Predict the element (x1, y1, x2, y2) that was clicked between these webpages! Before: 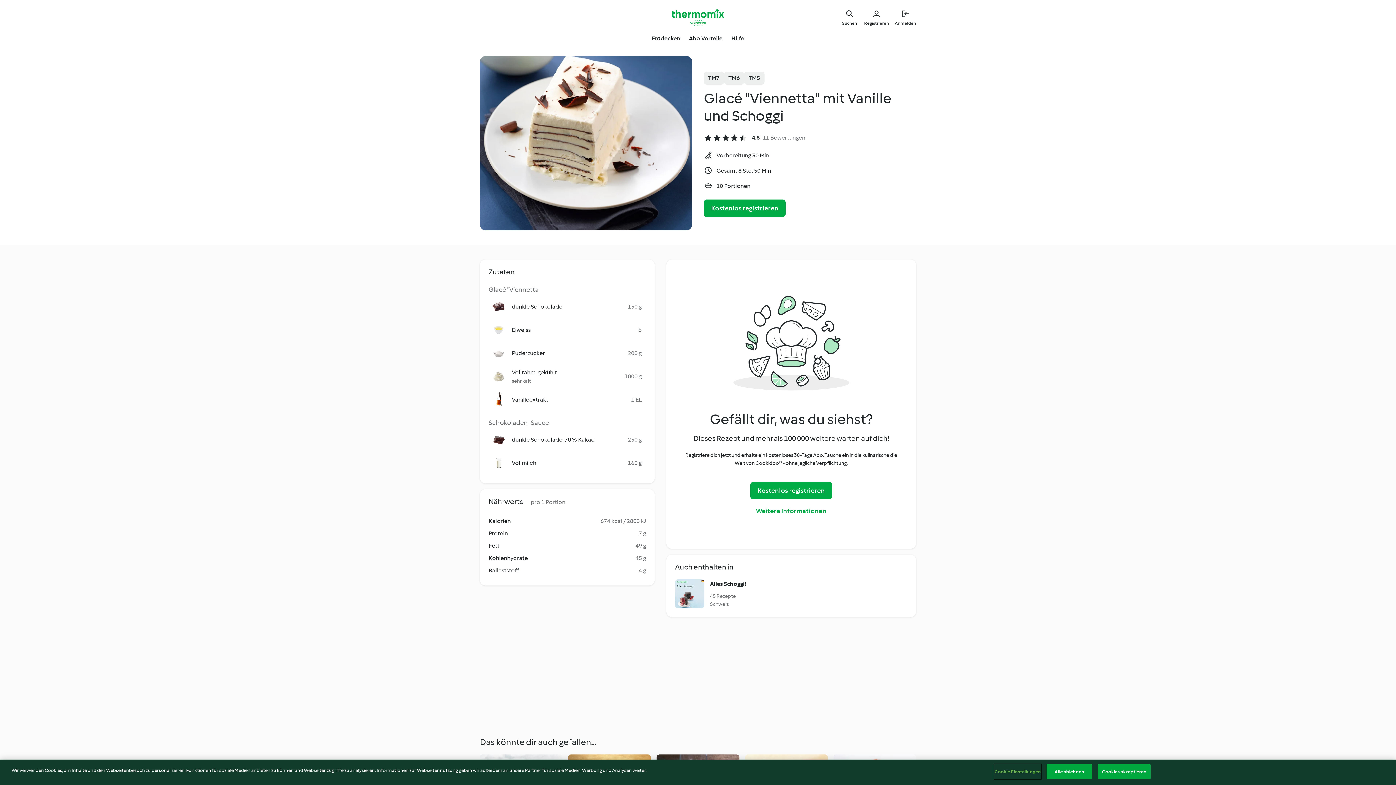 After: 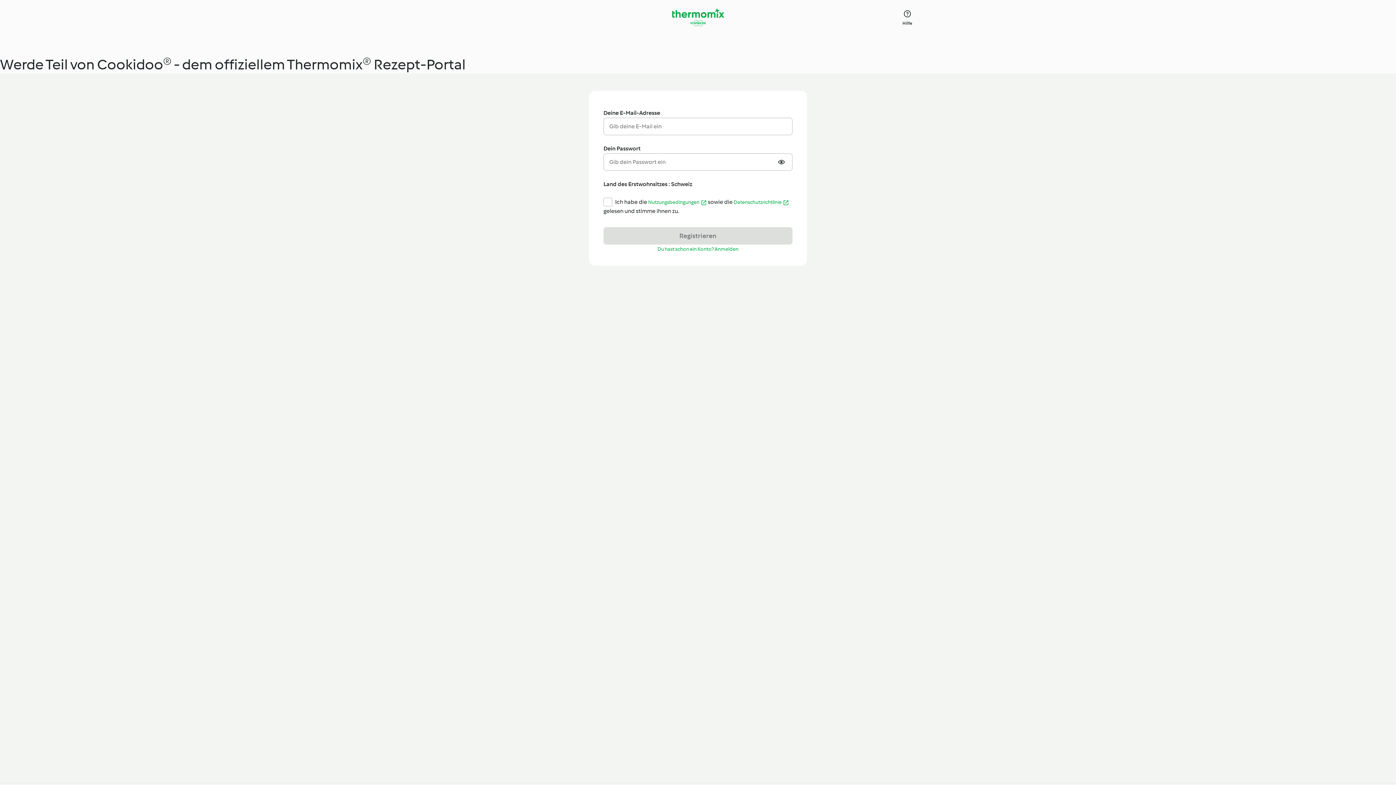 Action: label: Kostenlos registrieren bbox: (704, 199, 785, 217)